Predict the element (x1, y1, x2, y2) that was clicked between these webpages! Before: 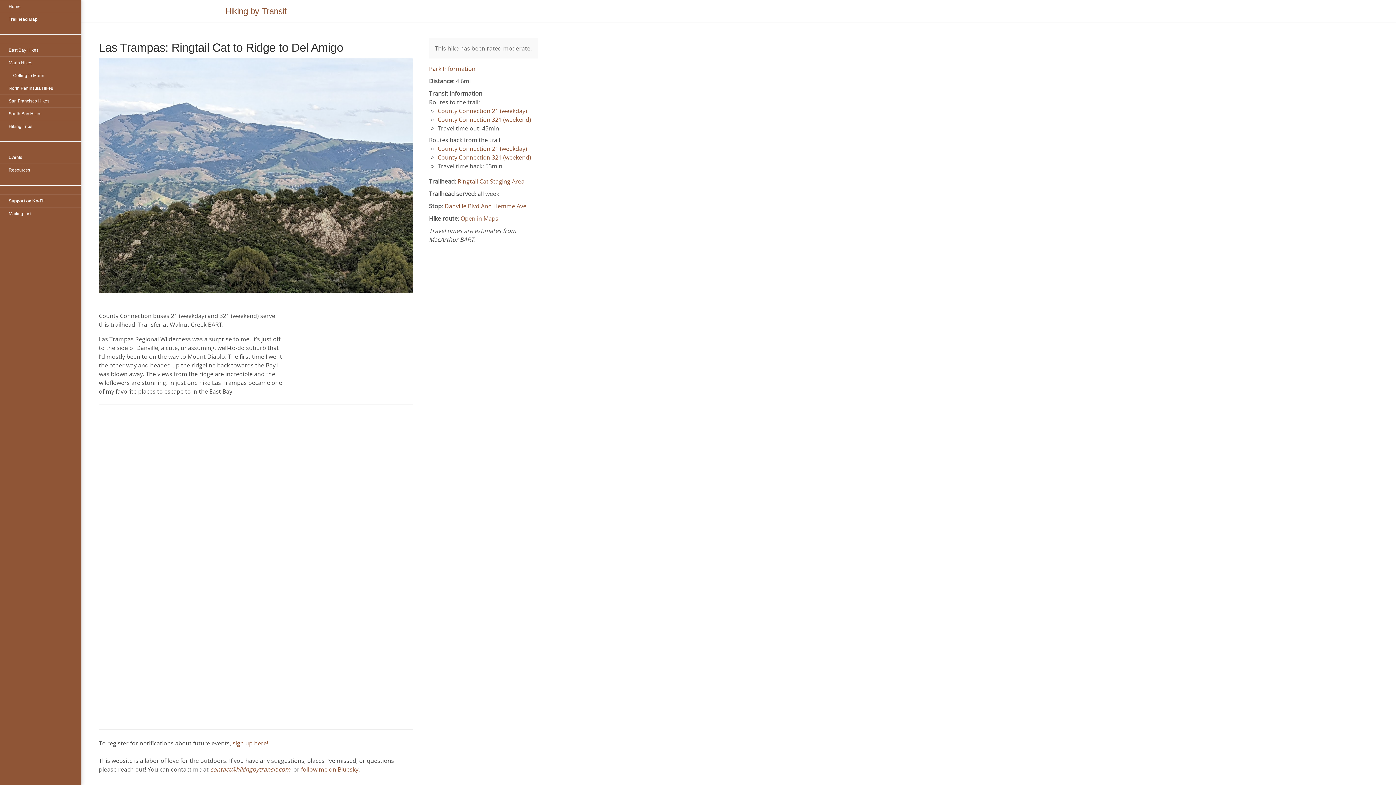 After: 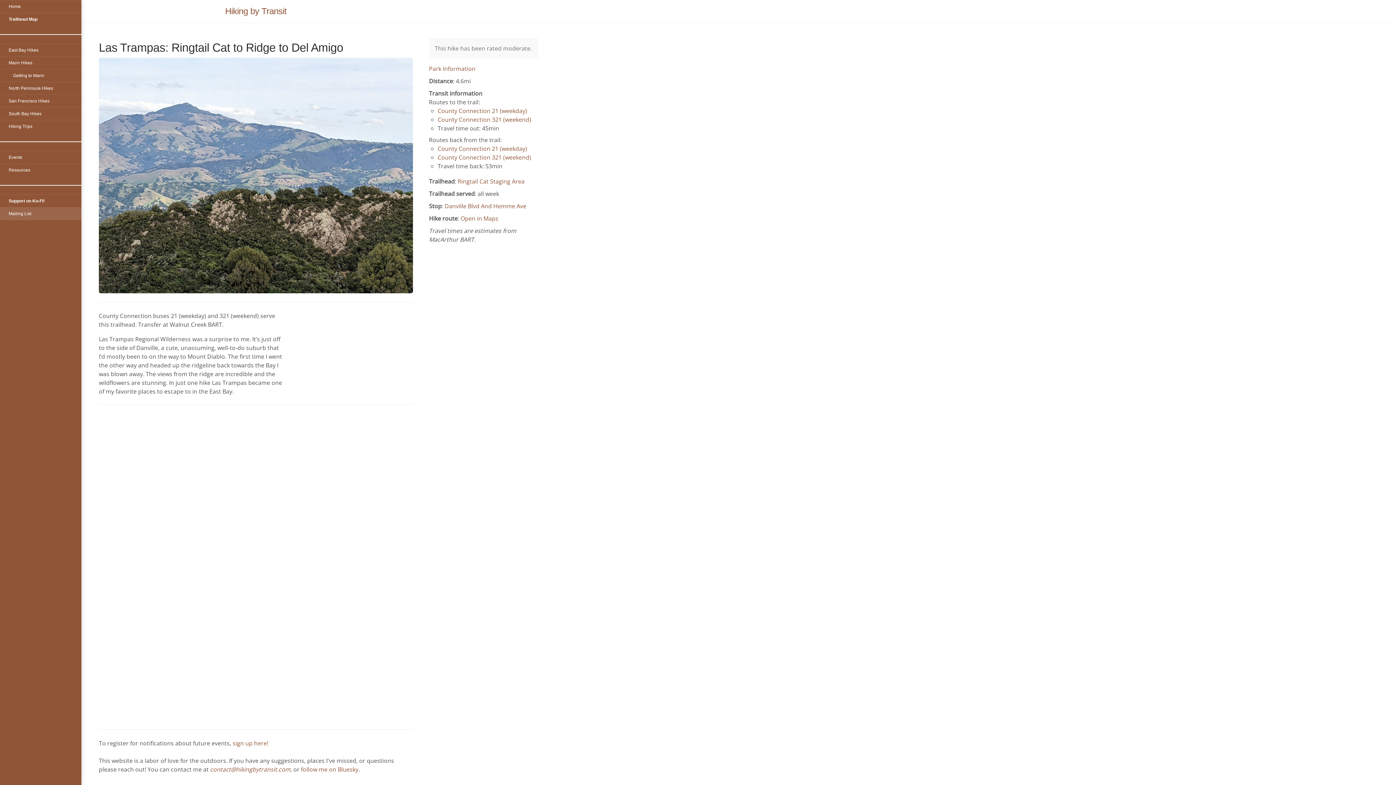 Action: bbox: (0, 207, 81, 220) label: Mailing List